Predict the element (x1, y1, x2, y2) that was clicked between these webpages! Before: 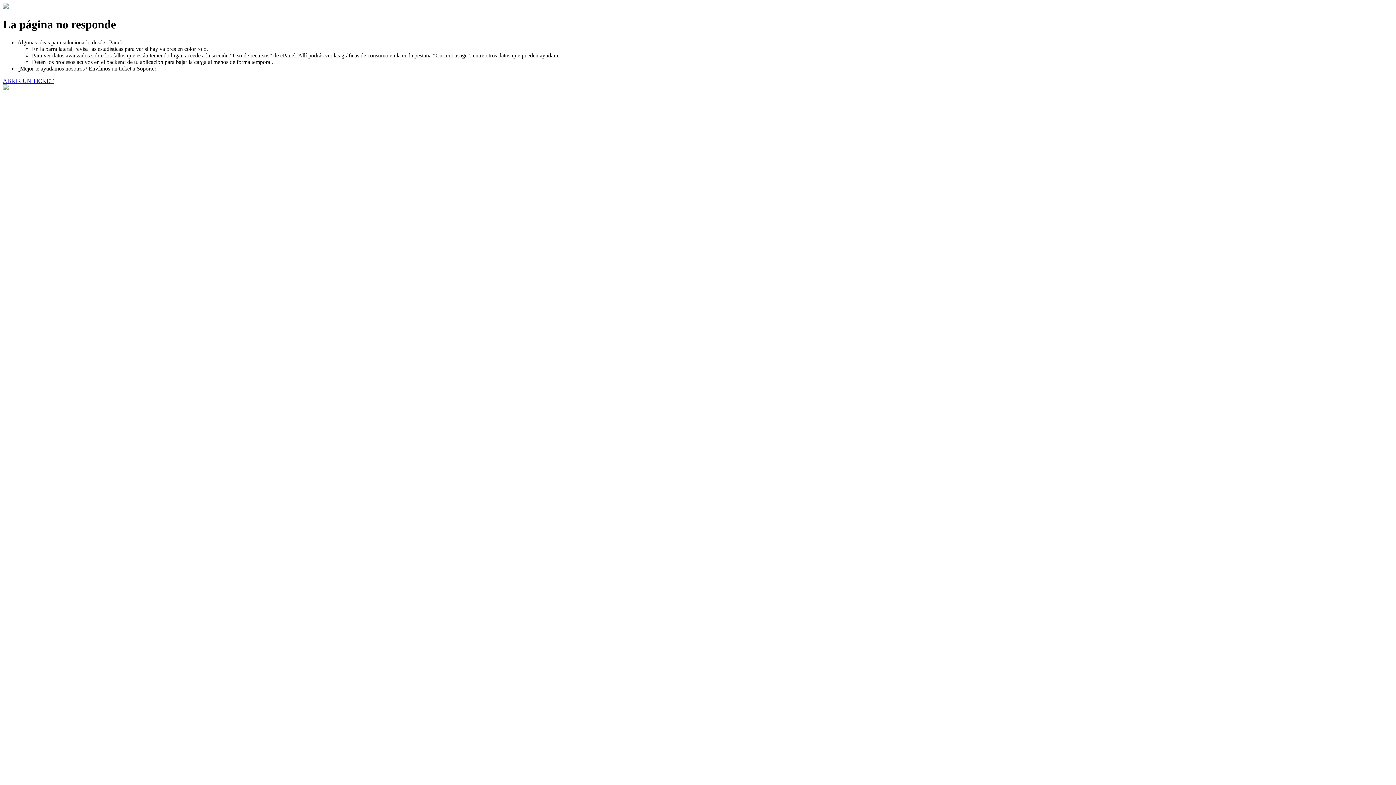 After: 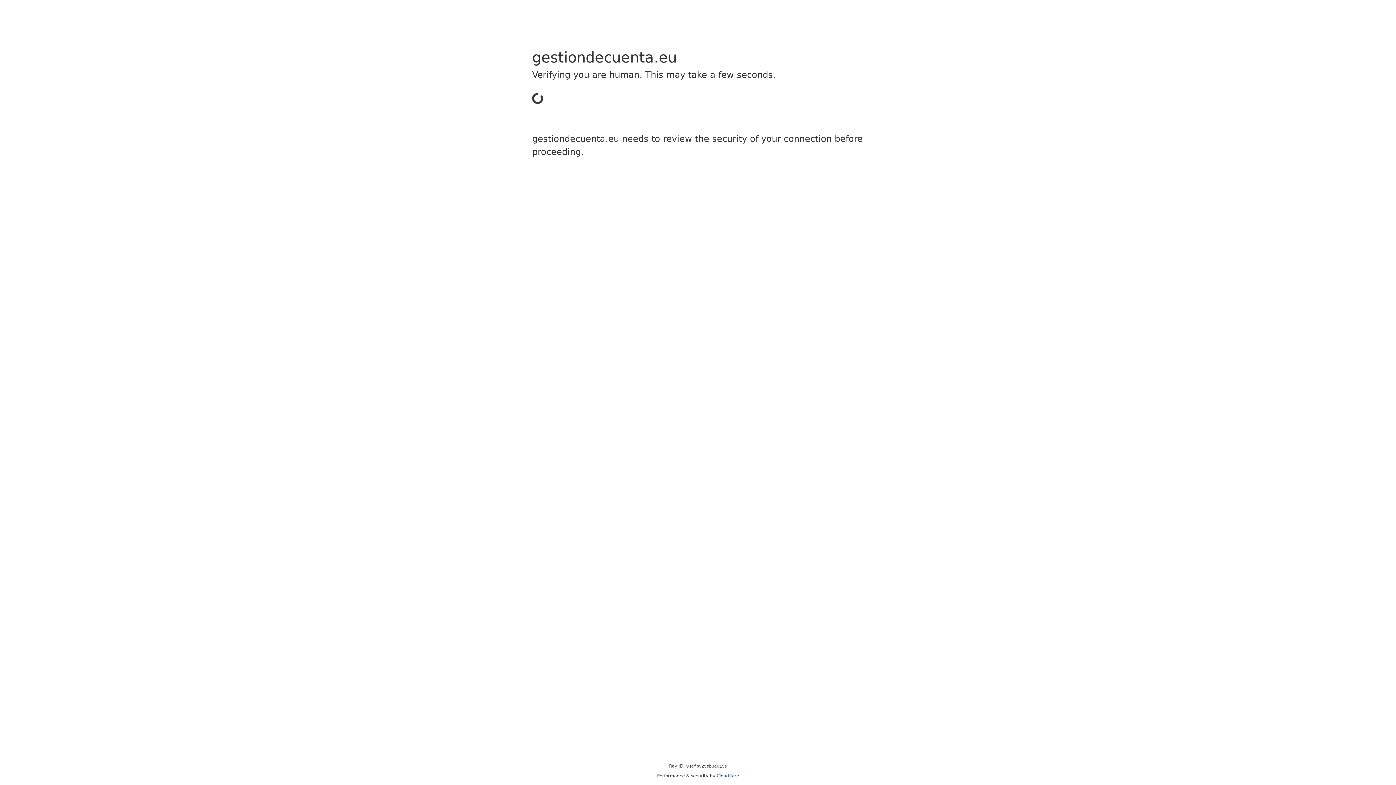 Action: bbox: (2, 77, 53, 83) label: ABRIR UN TICKET